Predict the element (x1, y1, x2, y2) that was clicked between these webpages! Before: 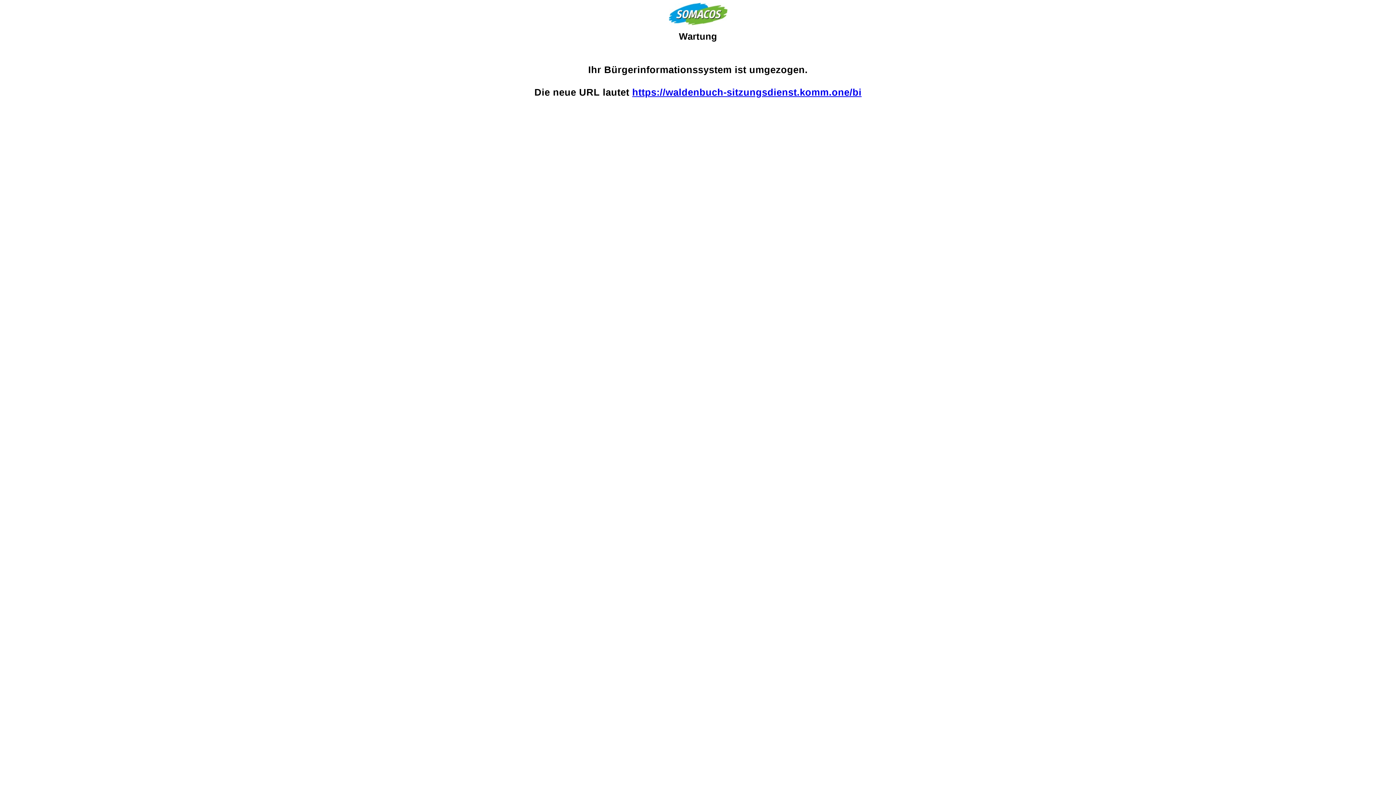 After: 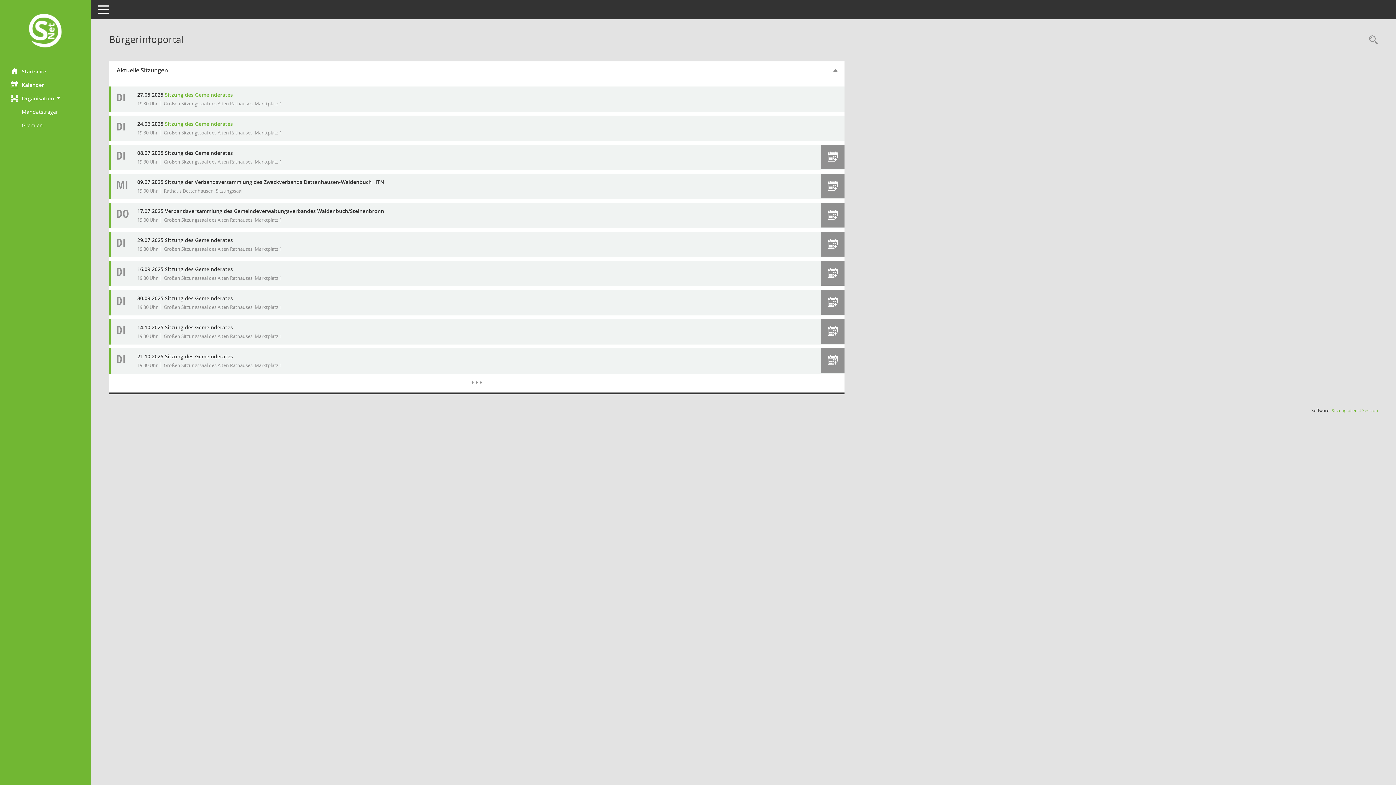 Action: bbox: (632, 87, 861, 97) label: https://waldenbuch-sitzungsdienst.komm.one/bi